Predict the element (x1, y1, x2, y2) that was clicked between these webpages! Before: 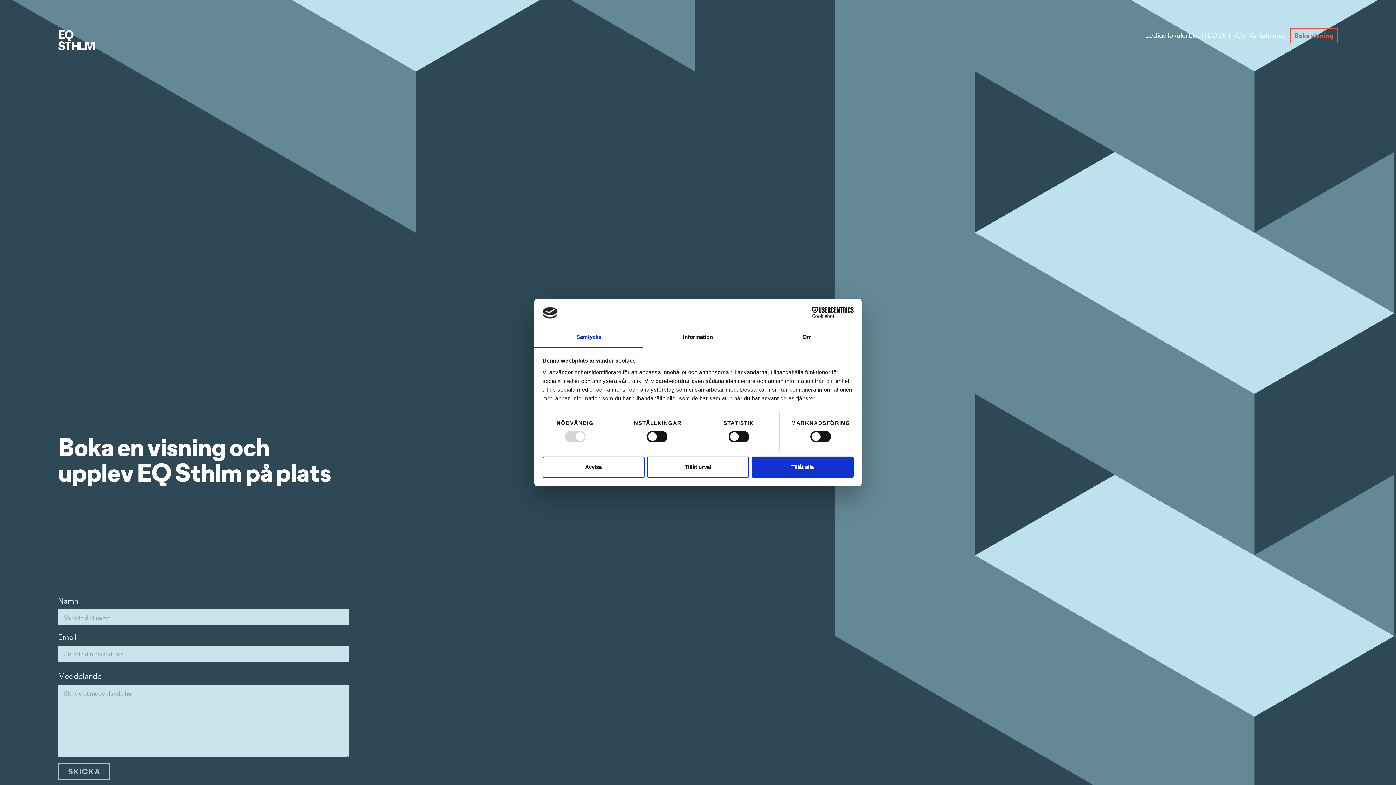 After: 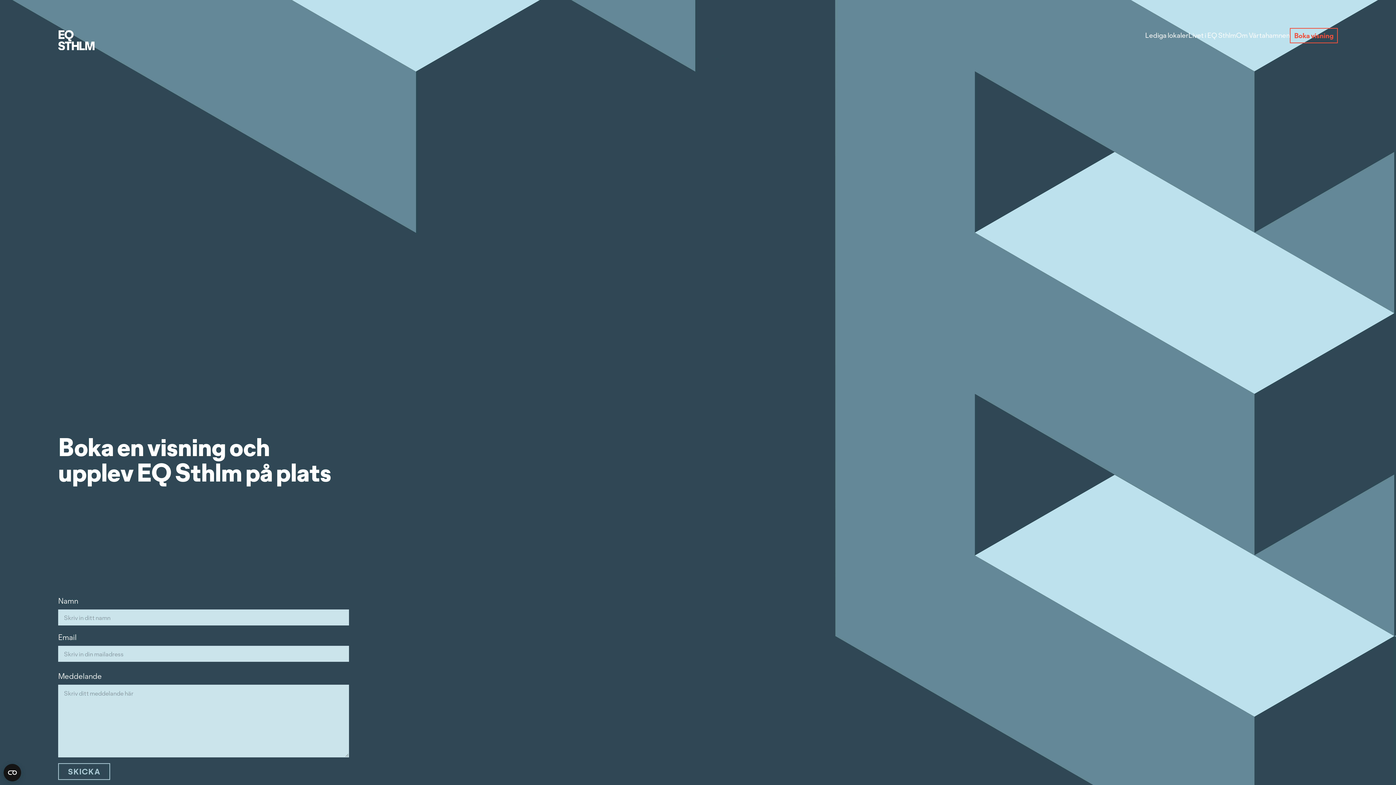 Action: label: Tillåt alla bbox: (751, 456, 853, 477)